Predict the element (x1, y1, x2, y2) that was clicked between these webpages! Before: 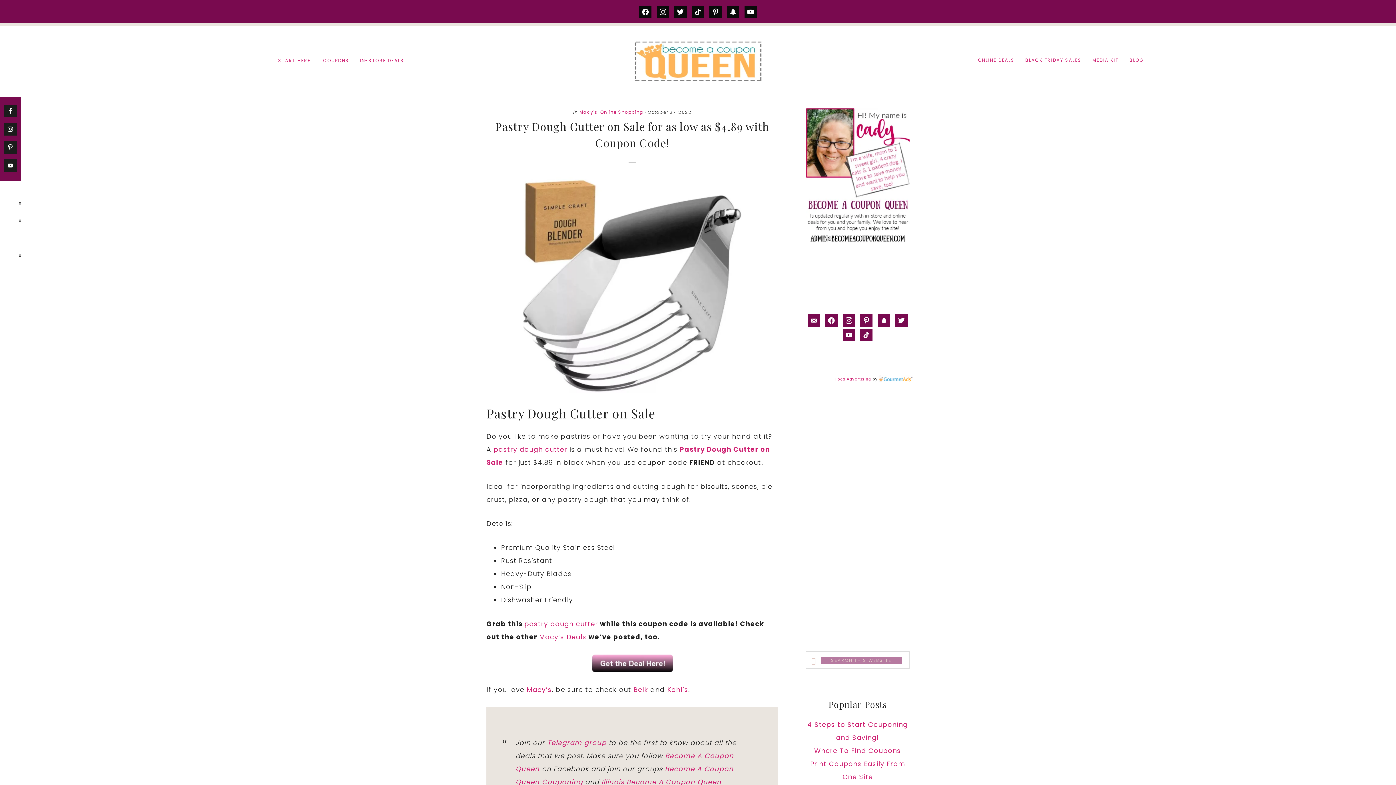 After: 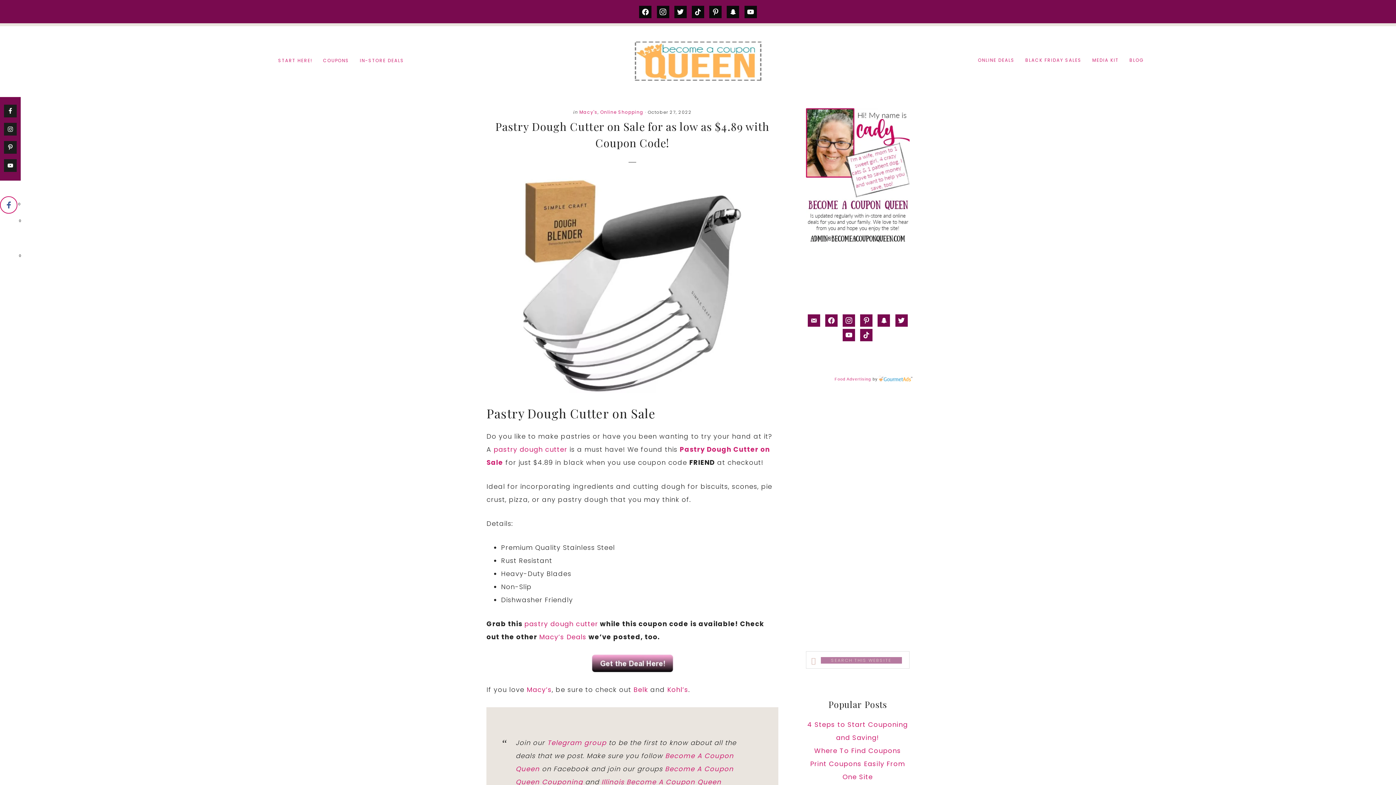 Action: bbox: (0, 196, 17, 213) label: 0